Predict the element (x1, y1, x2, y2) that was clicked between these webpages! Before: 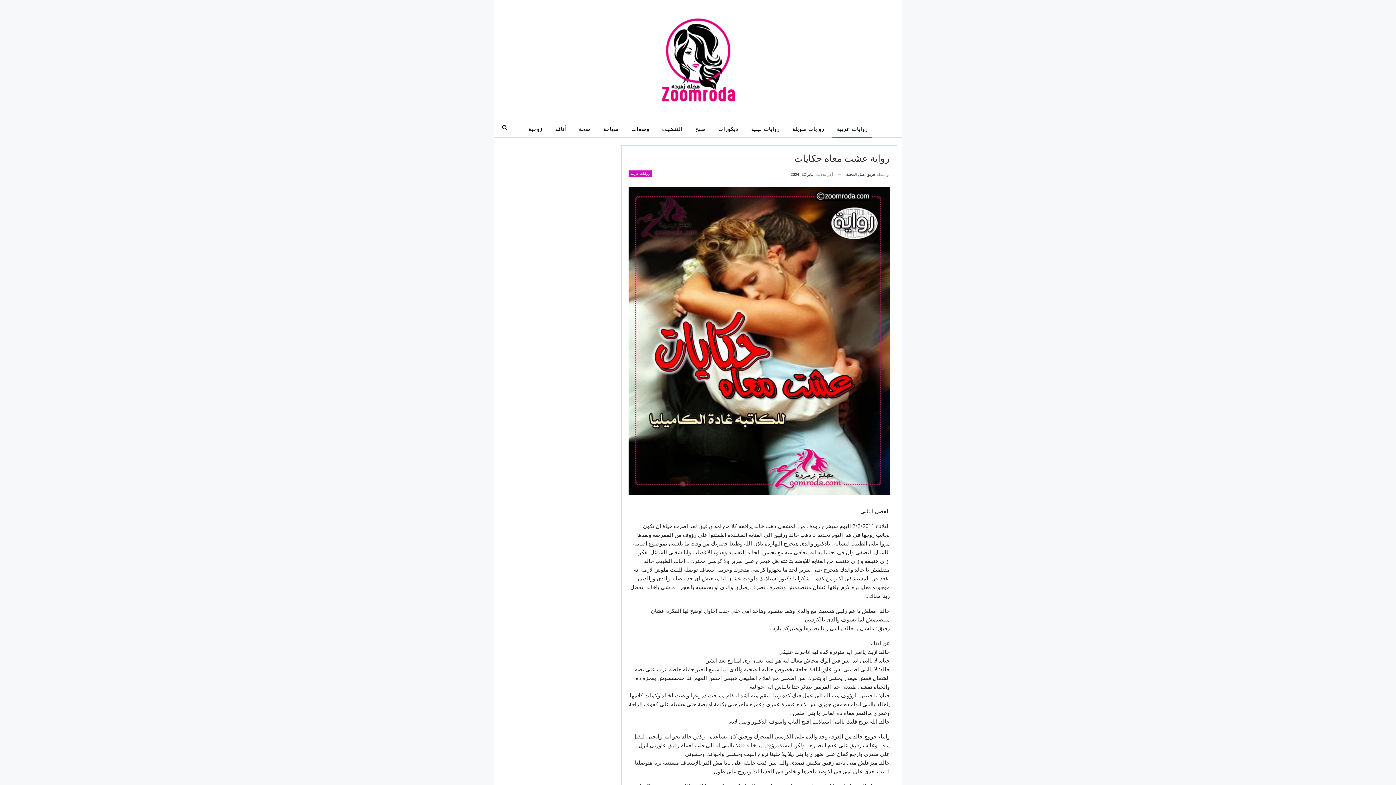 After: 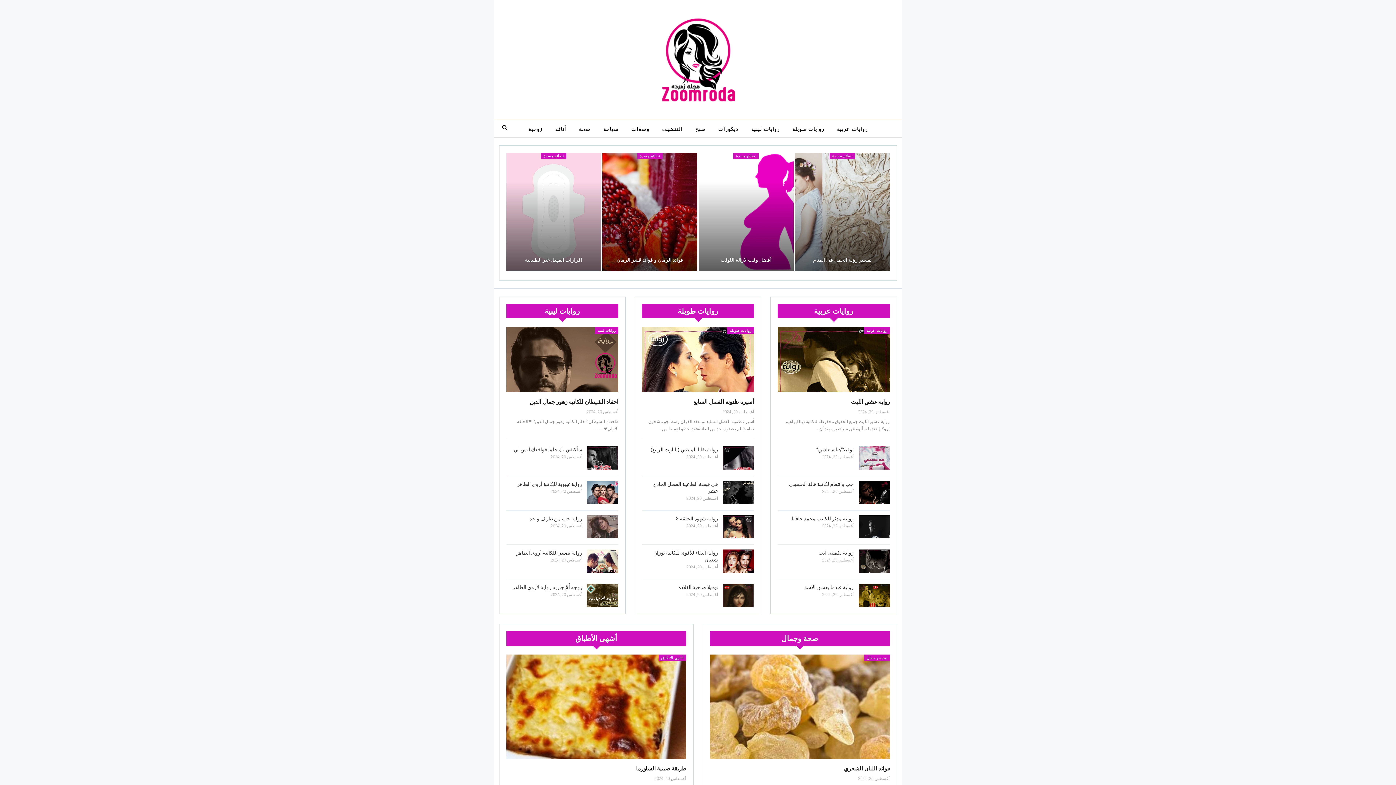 Action: bbox: (659, 48, 737, 69)